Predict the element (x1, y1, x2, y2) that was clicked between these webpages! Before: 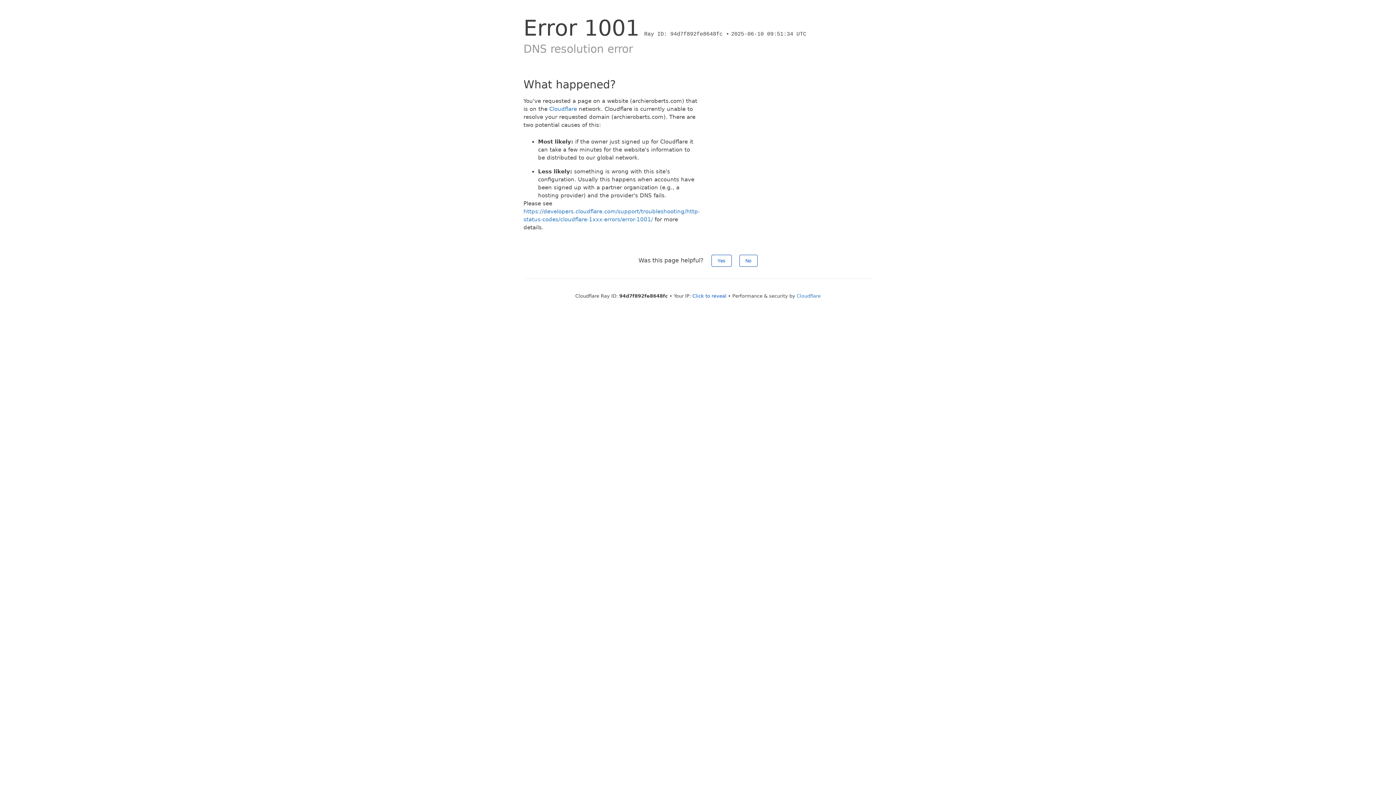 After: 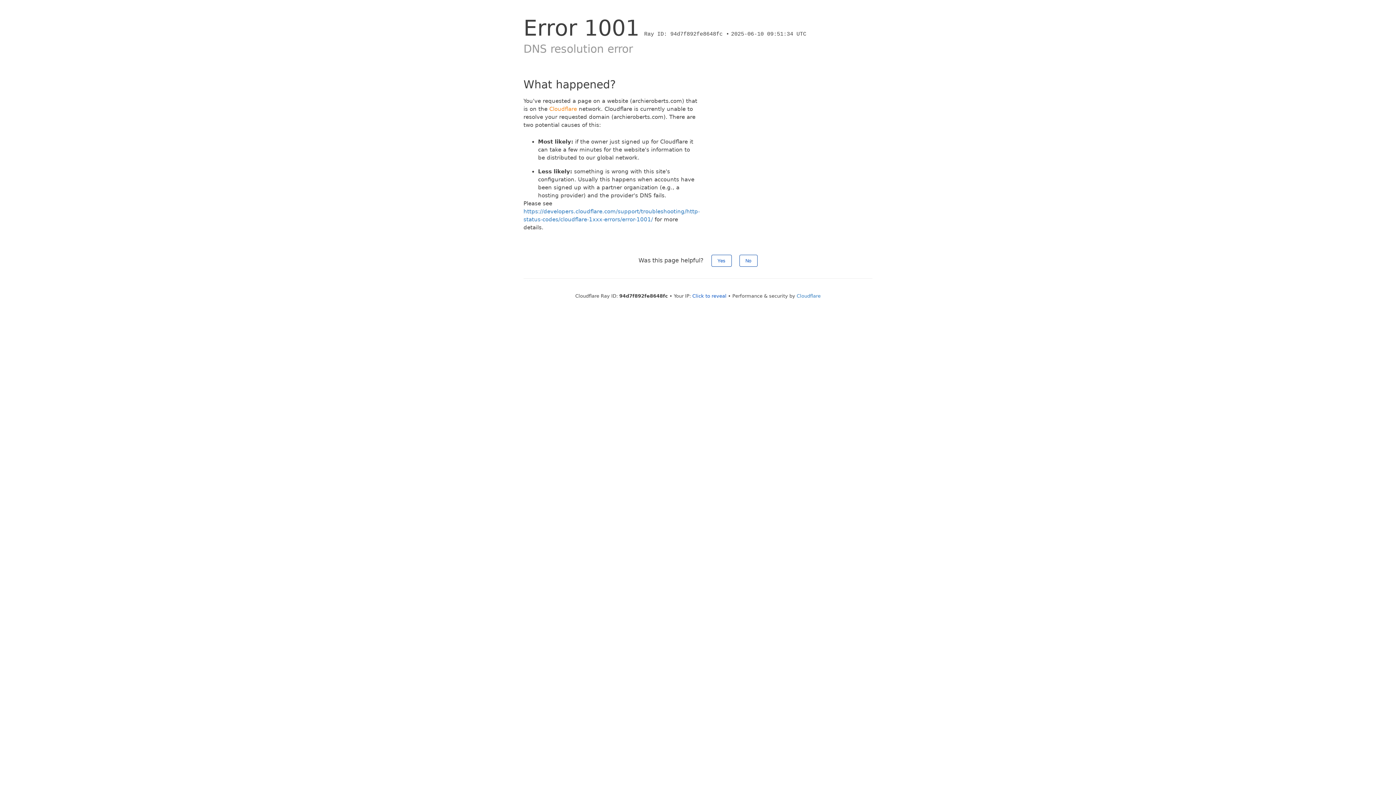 Action: bbox: (549, 105, 577, 112) label: Cloudflare